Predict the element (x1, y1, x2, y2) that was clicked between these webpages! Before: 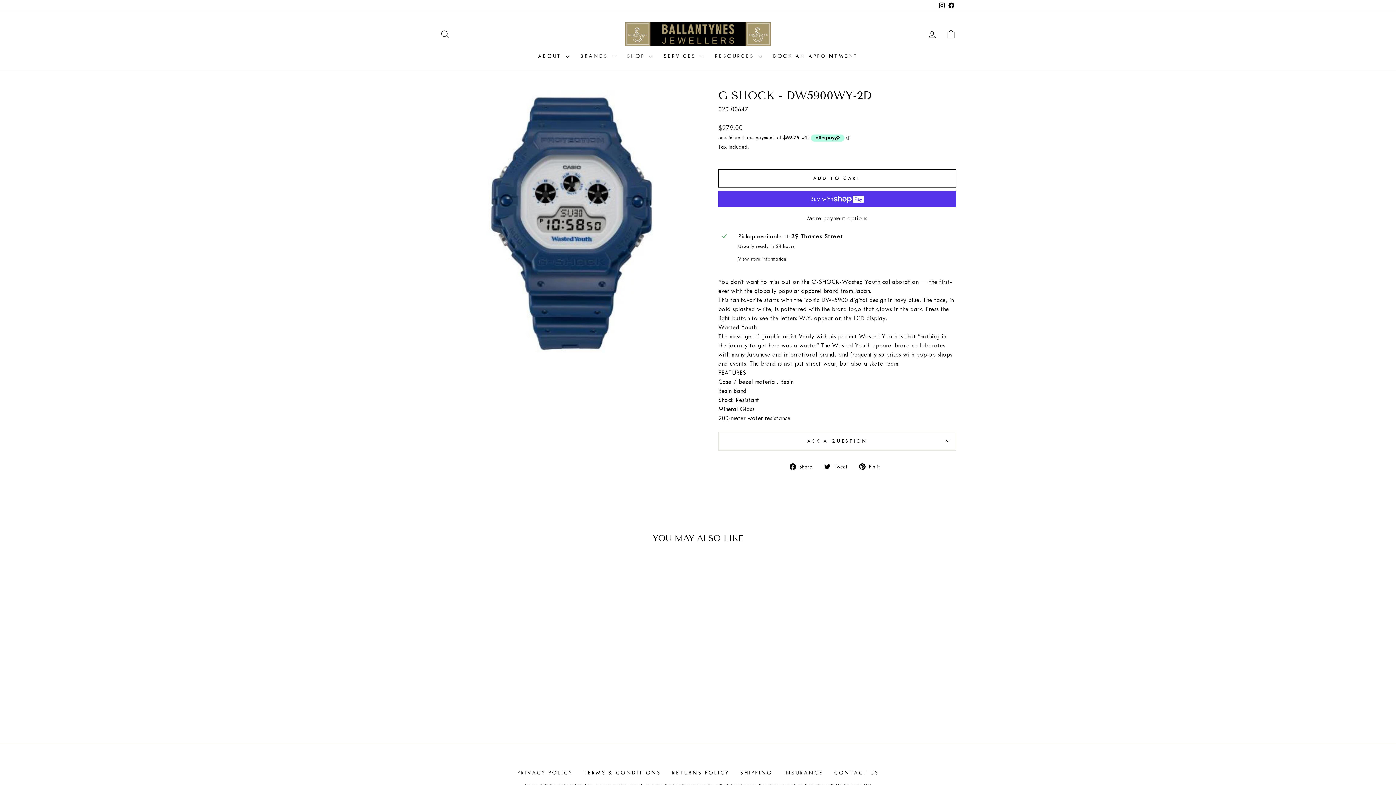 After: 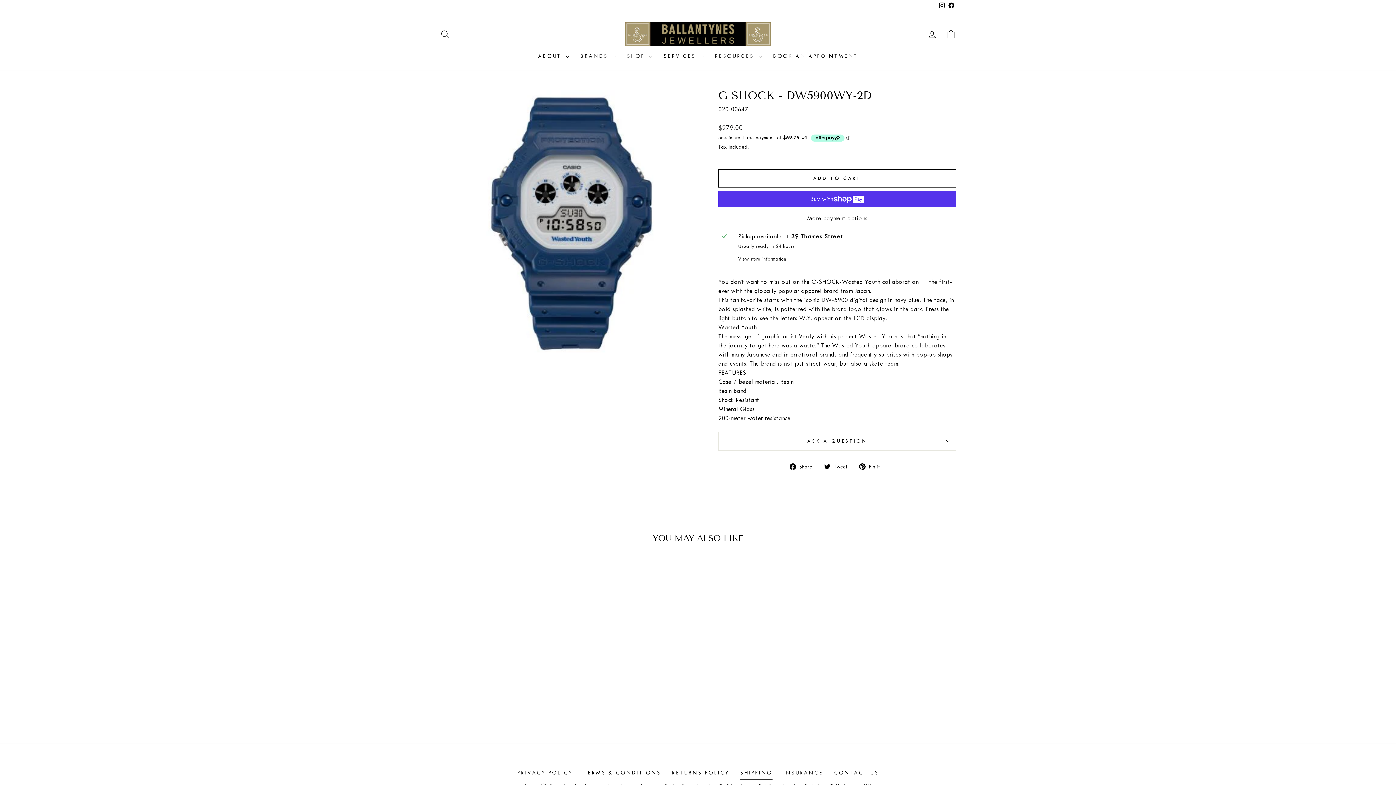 Action: bbox: (734, 766, 778, 780) label: SHIPPING